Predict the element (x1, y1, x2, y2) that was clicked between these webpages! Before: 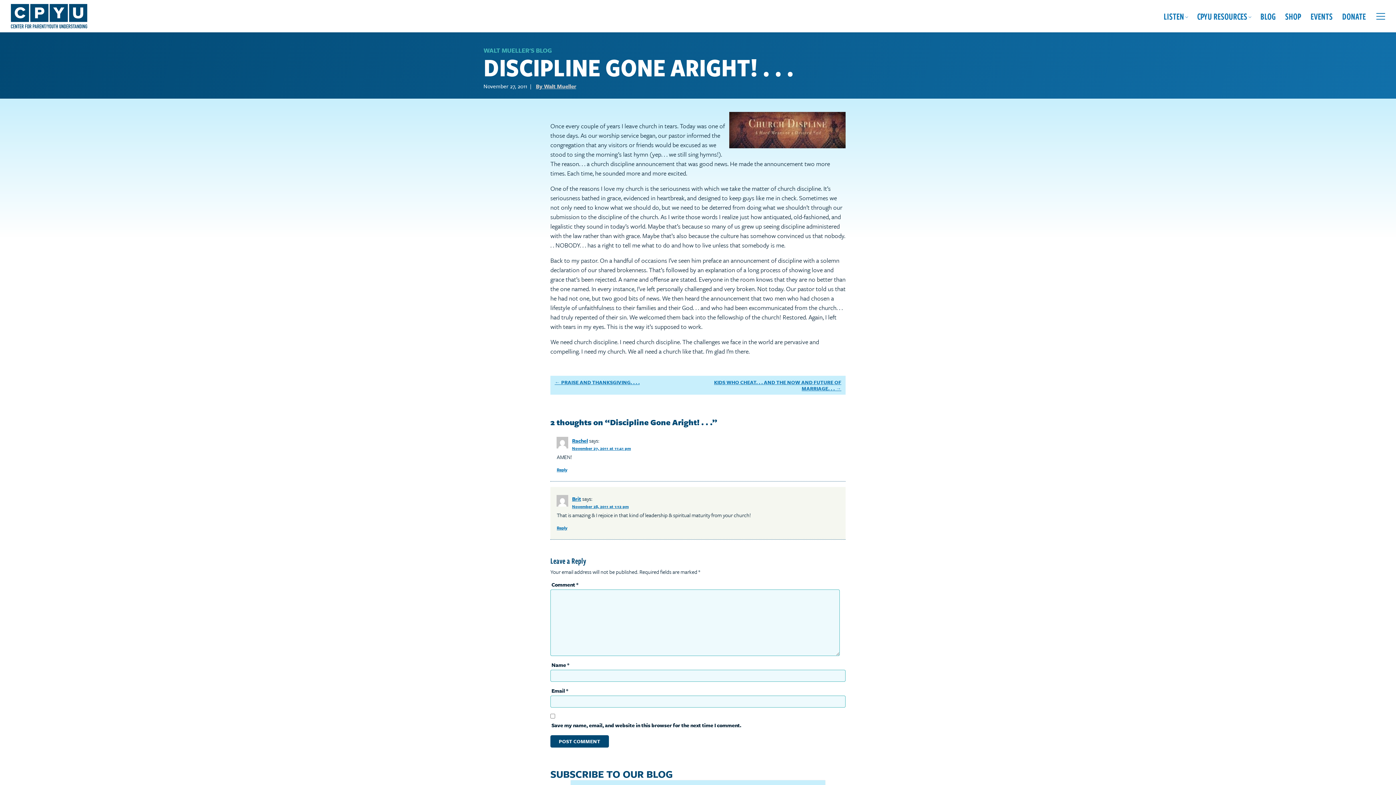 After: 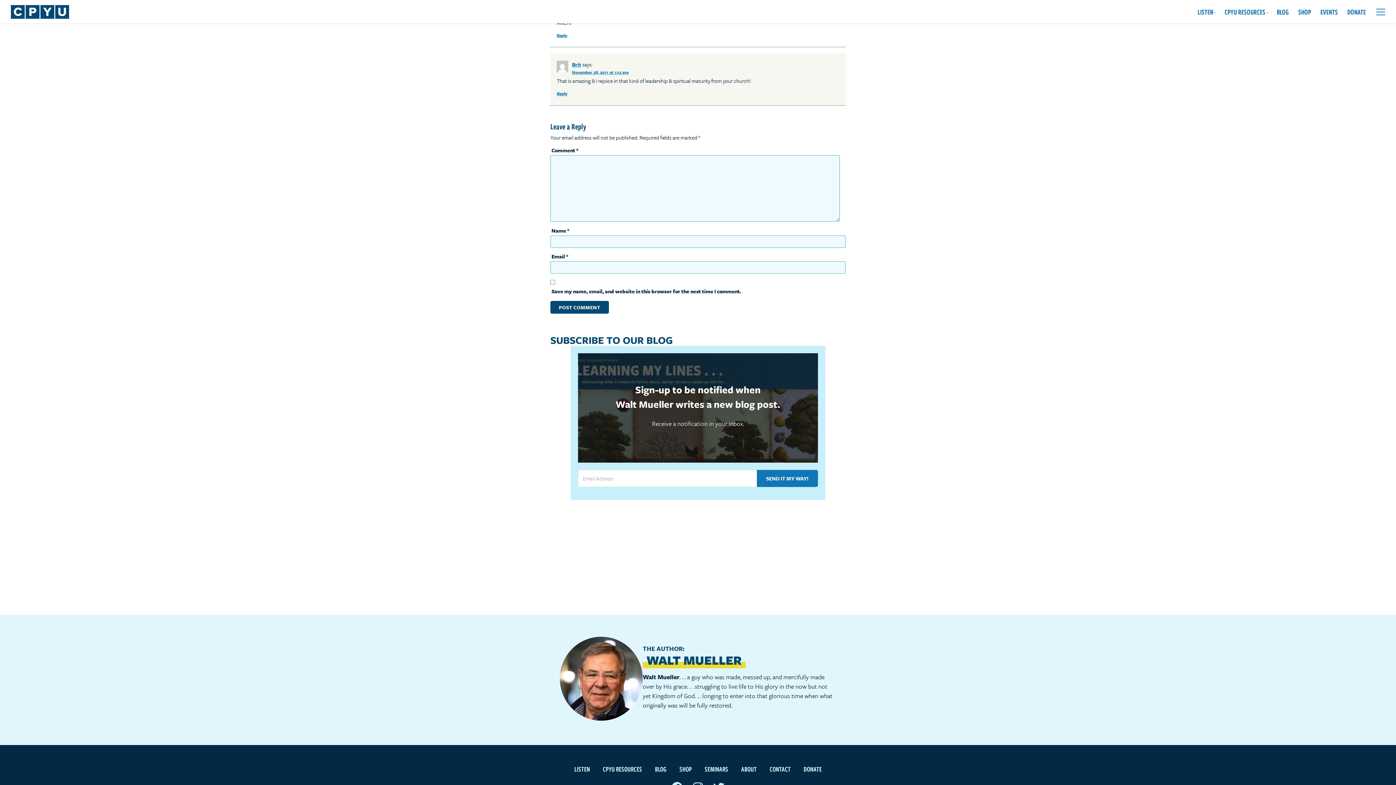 Action: label: November 27, 2011 at 11:41 pm bbox: (572, 445, 631, 451)